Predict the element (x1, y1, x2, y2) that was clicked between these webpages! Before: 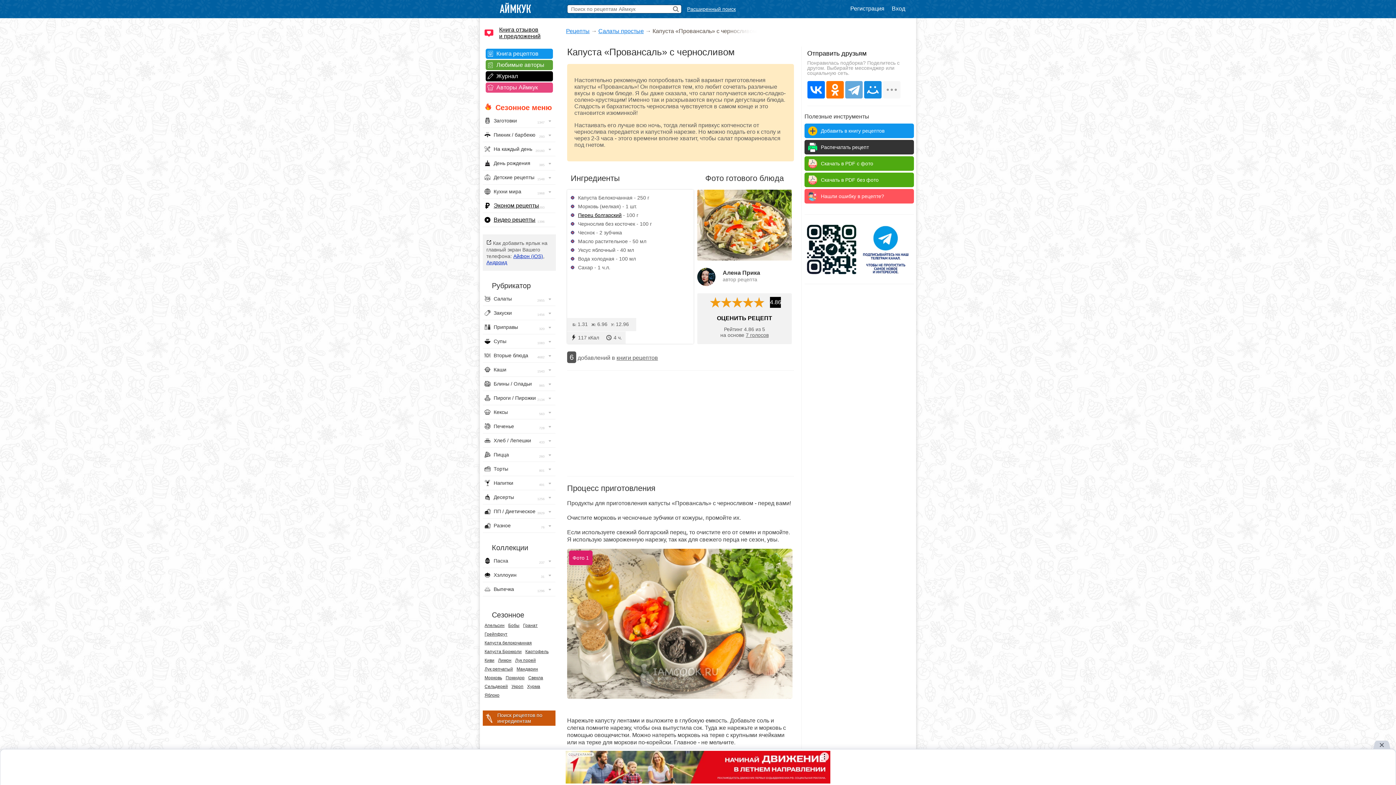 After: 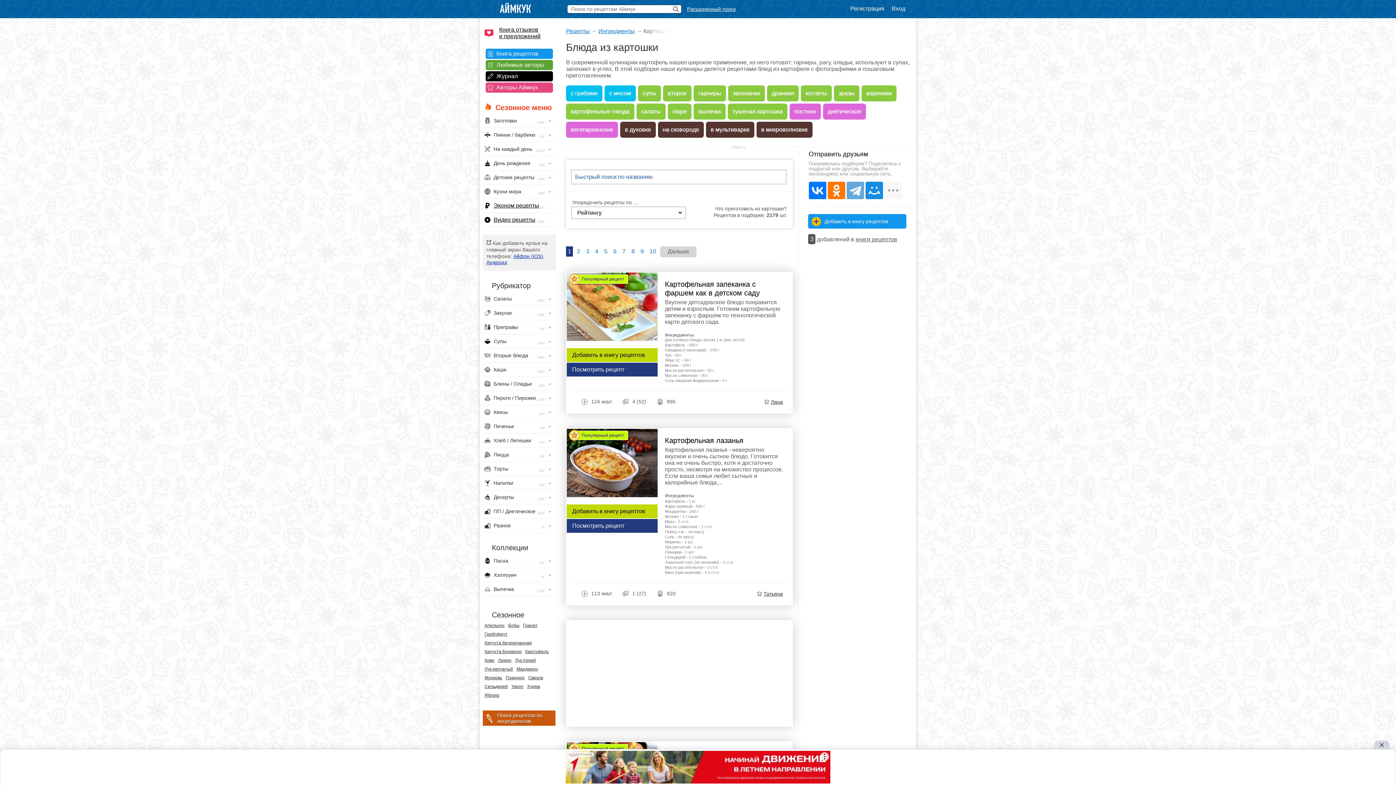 Action: bbox: (525, 649, 548, 654) label: Картофель